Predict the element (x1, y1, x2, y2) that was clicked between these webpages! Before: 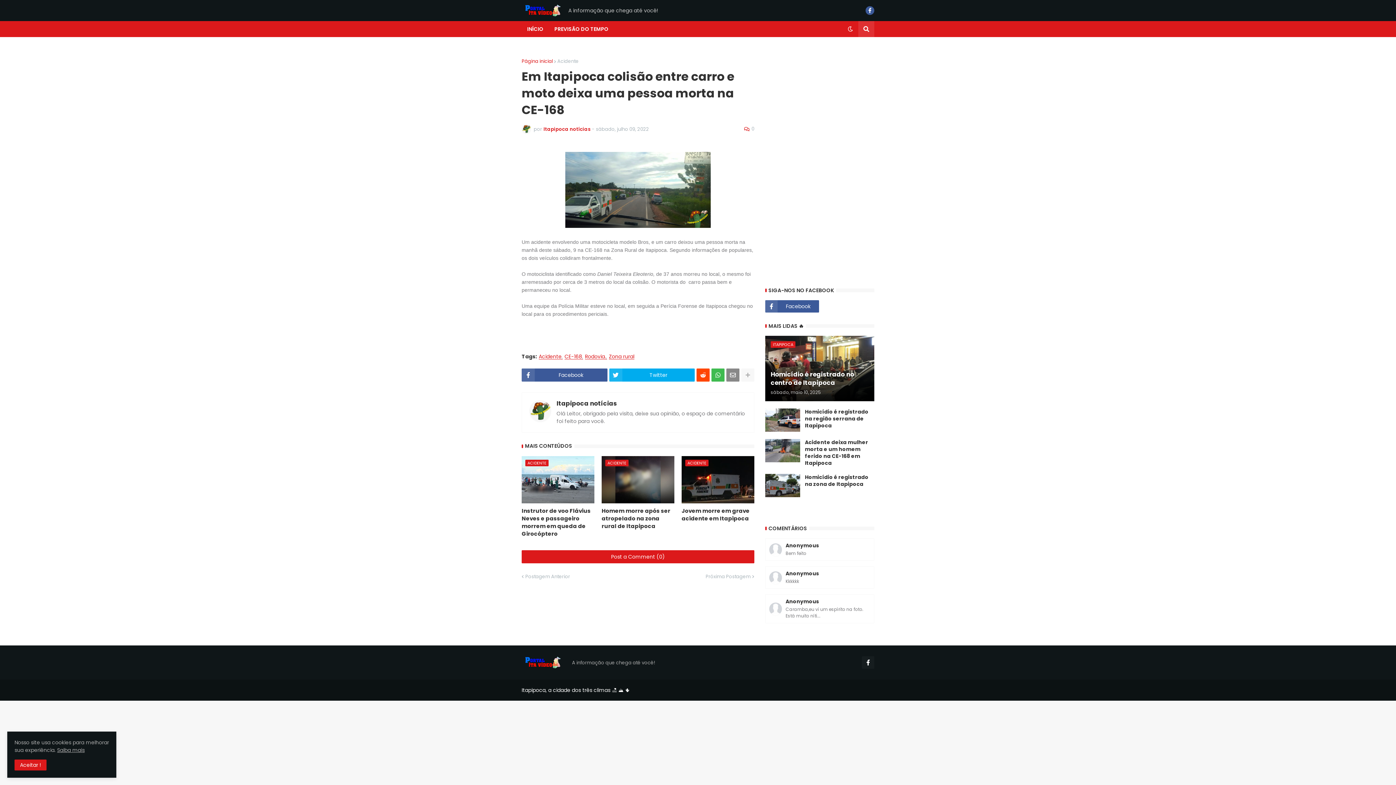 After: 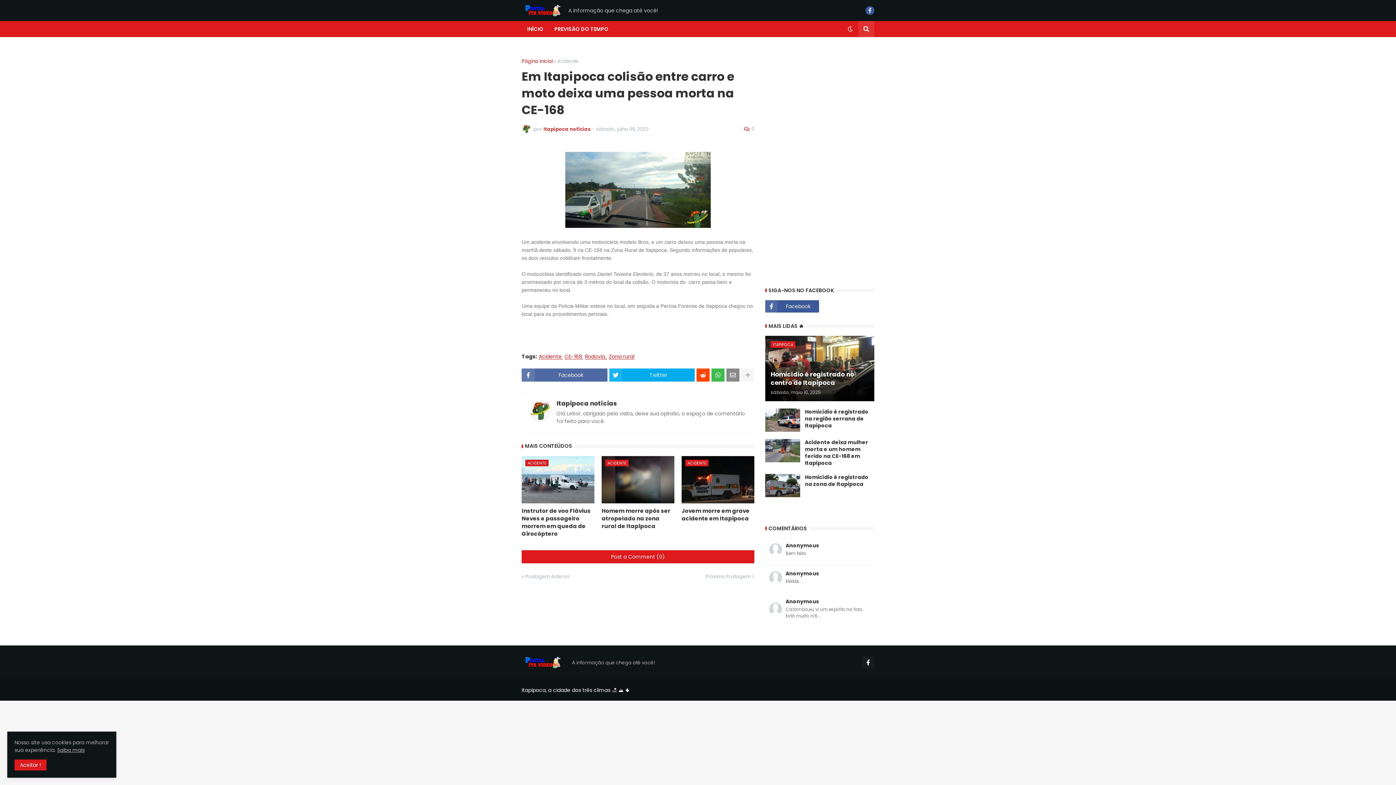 Action: label: Facebook bbox: (521, 368, 607, 381)